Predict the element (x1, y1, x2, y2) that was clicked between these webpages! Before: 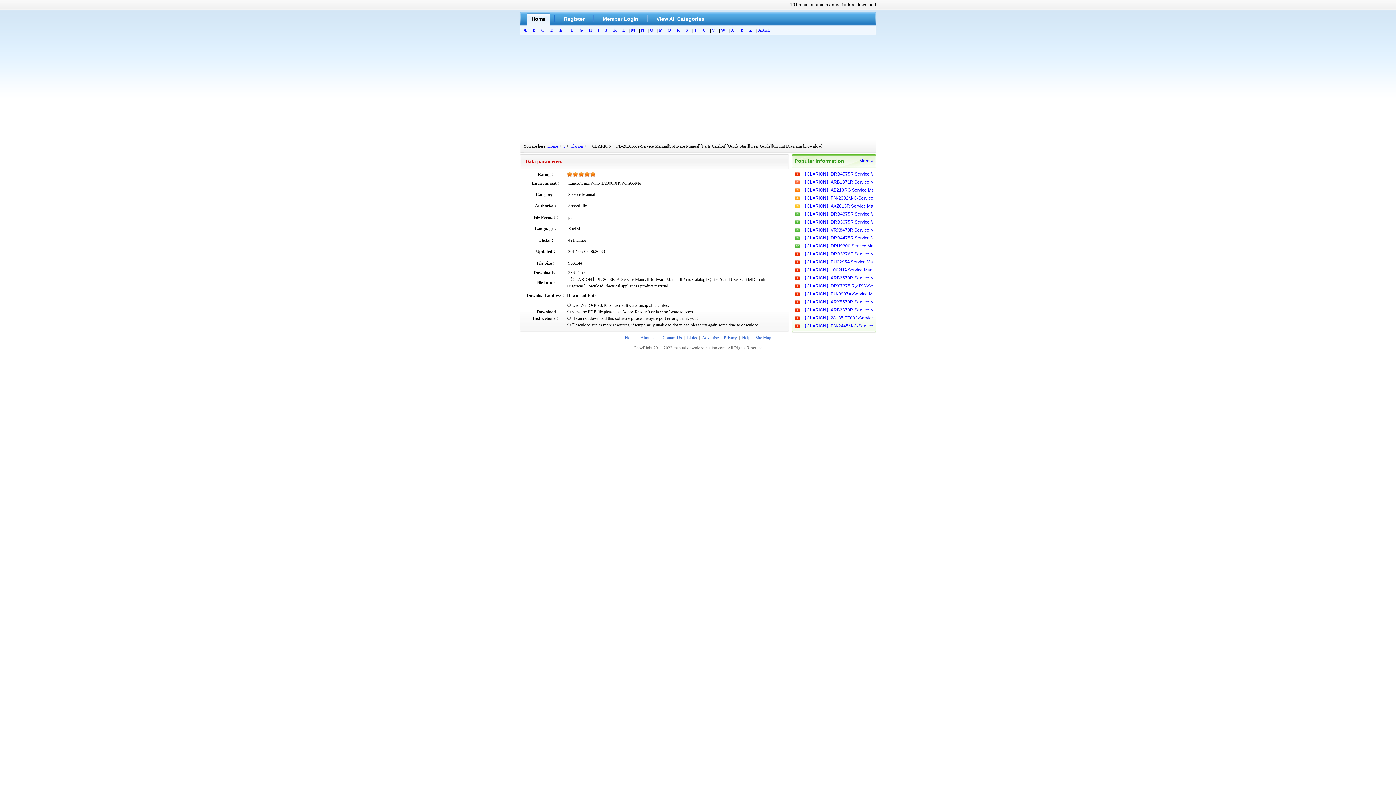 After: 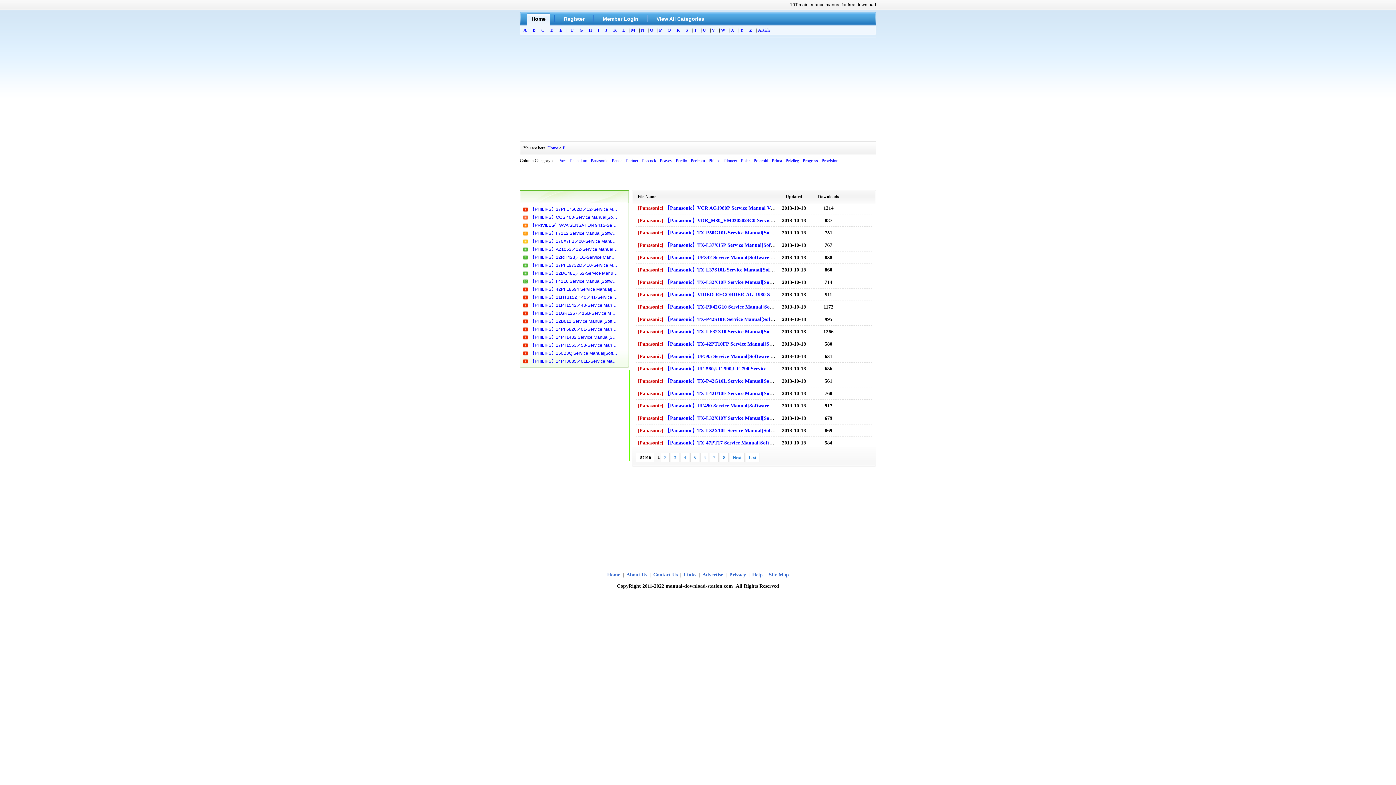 Action: bbox: (659, 27, 661, 32) label: P